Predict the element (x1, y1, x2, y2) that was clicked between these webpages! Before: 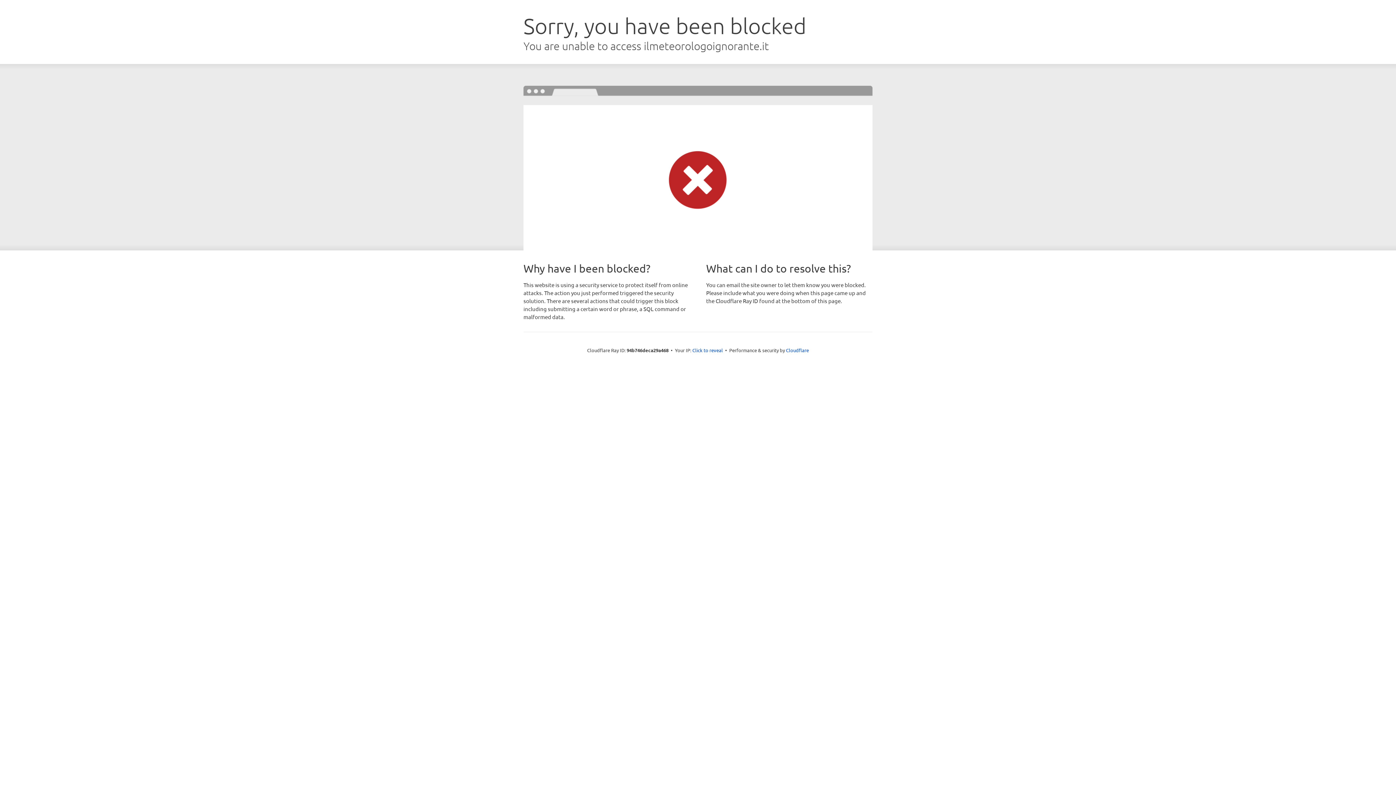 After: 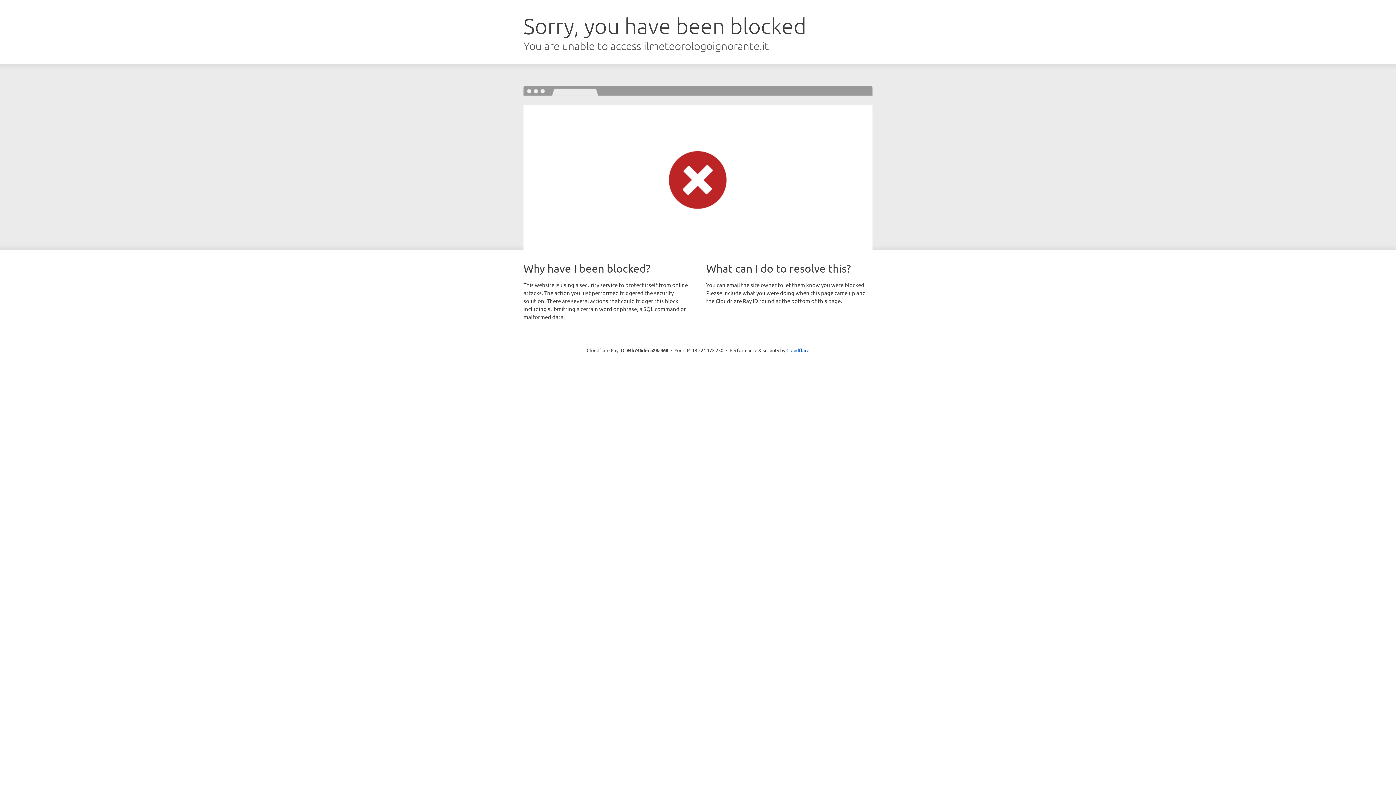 Action: bbox: (692, 346, 723, 353) label: Click to reveal